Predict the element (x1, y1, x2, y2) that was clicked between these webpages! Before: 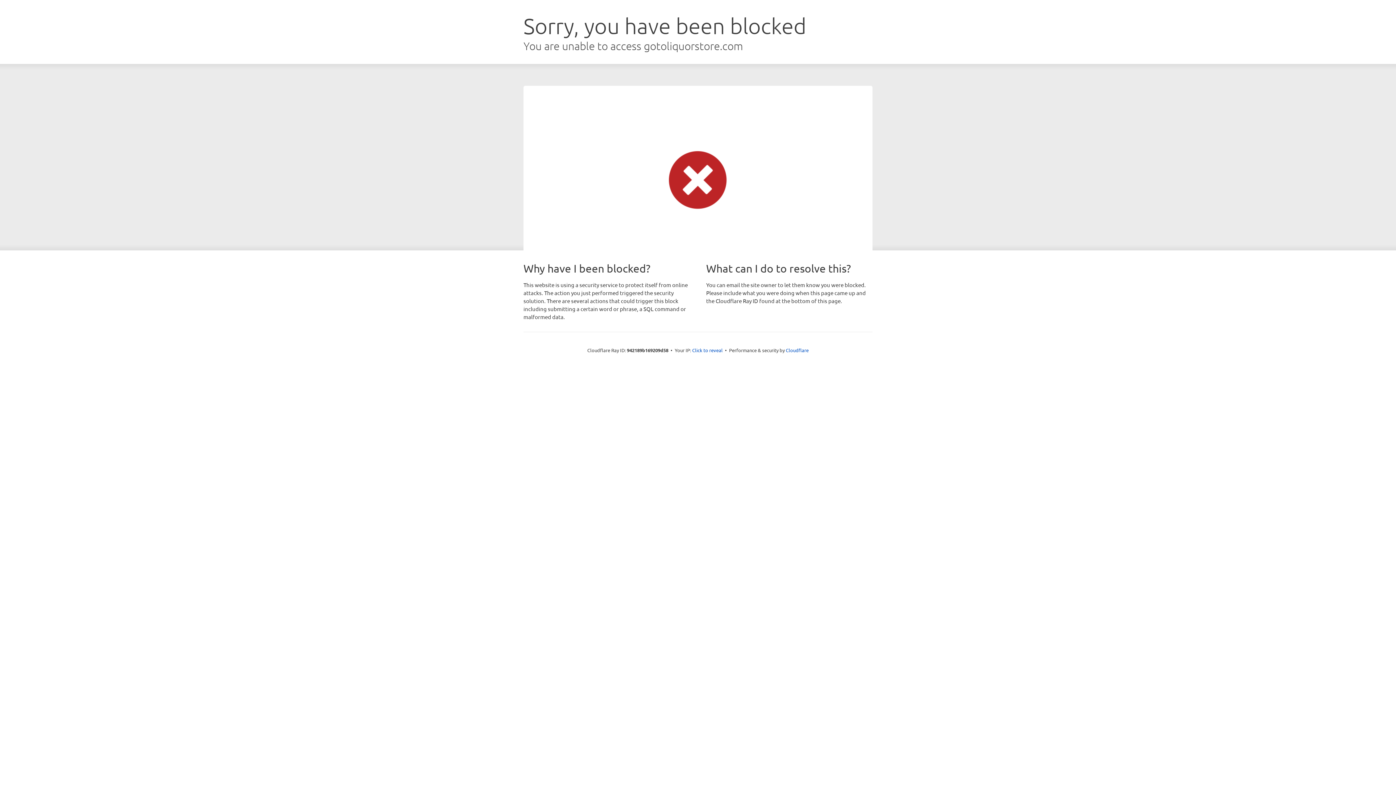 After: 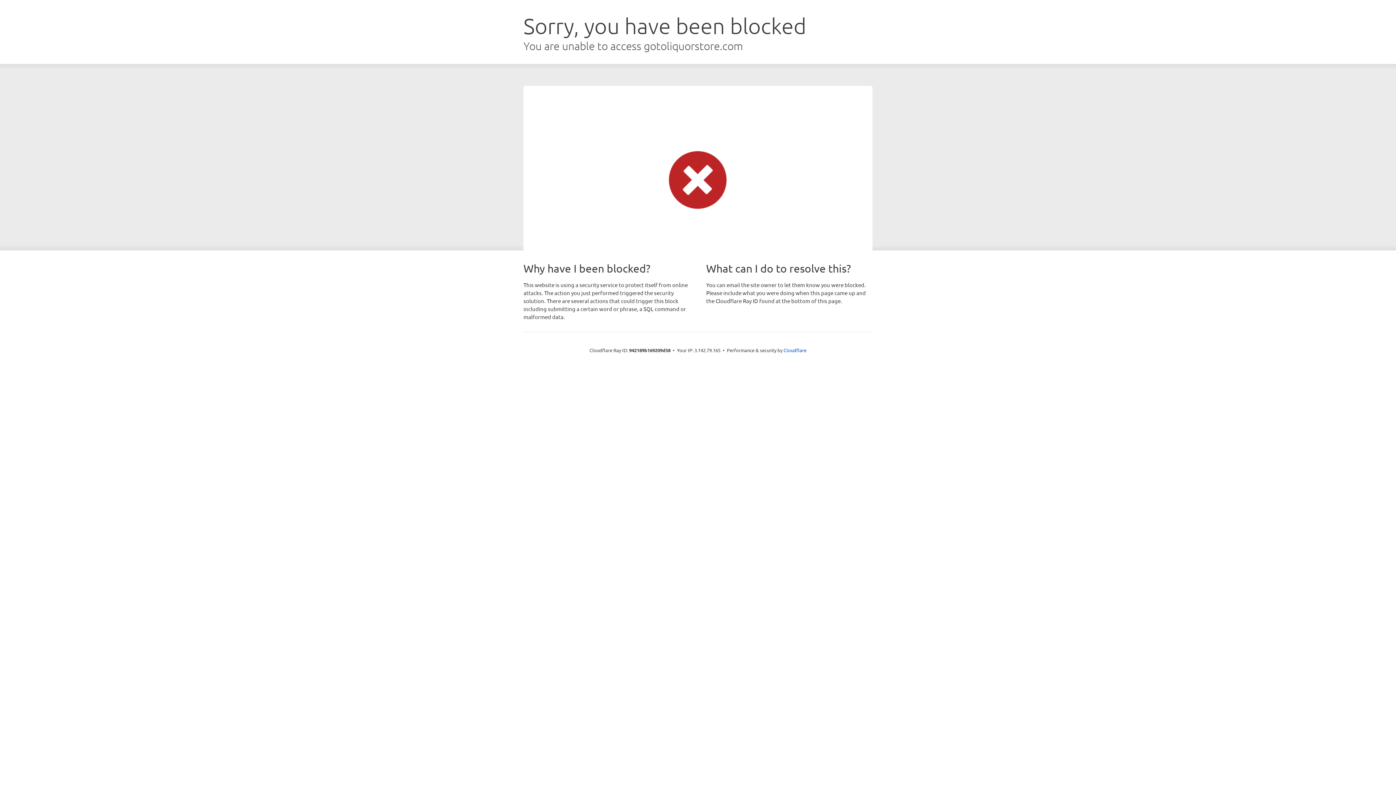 Action: label: Click to reveal bbox: (692, 346, 722, 353)